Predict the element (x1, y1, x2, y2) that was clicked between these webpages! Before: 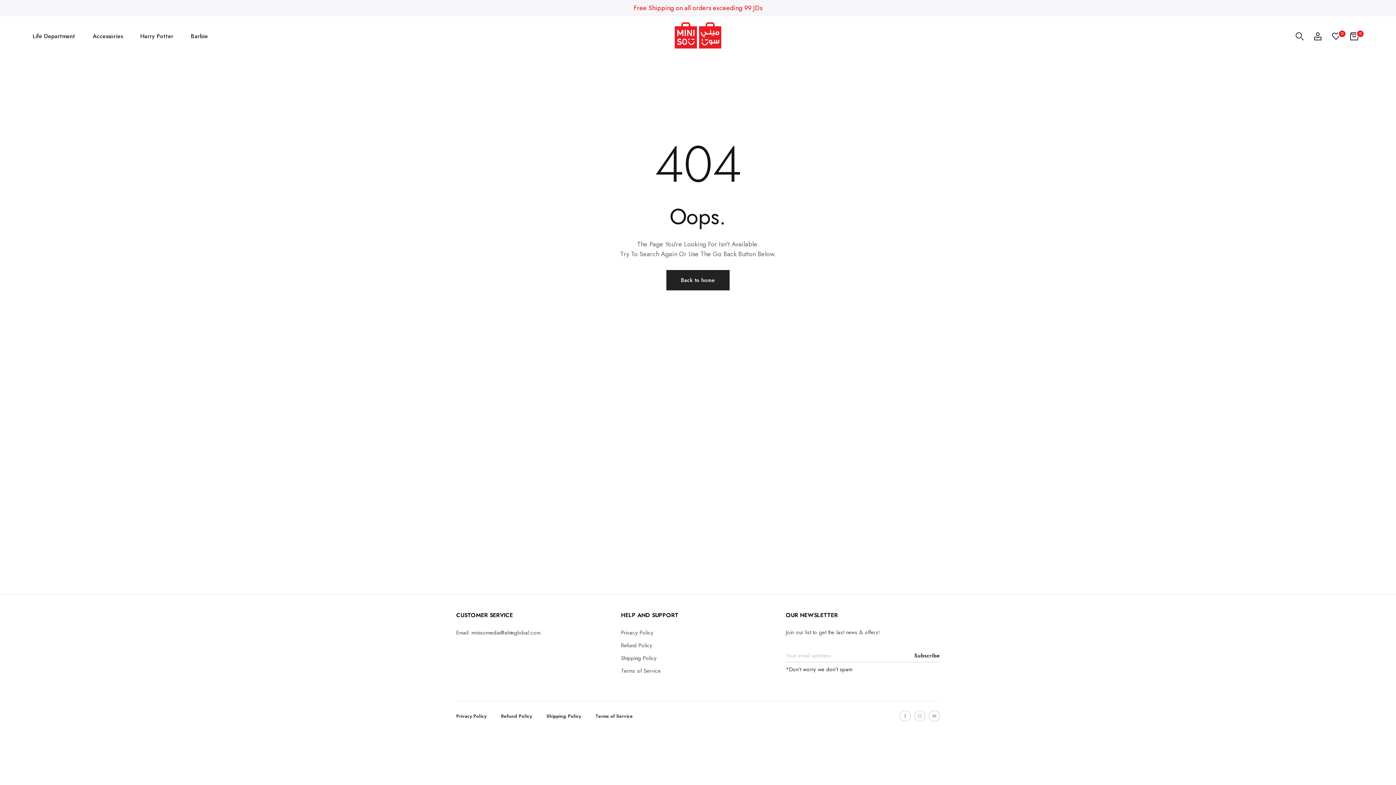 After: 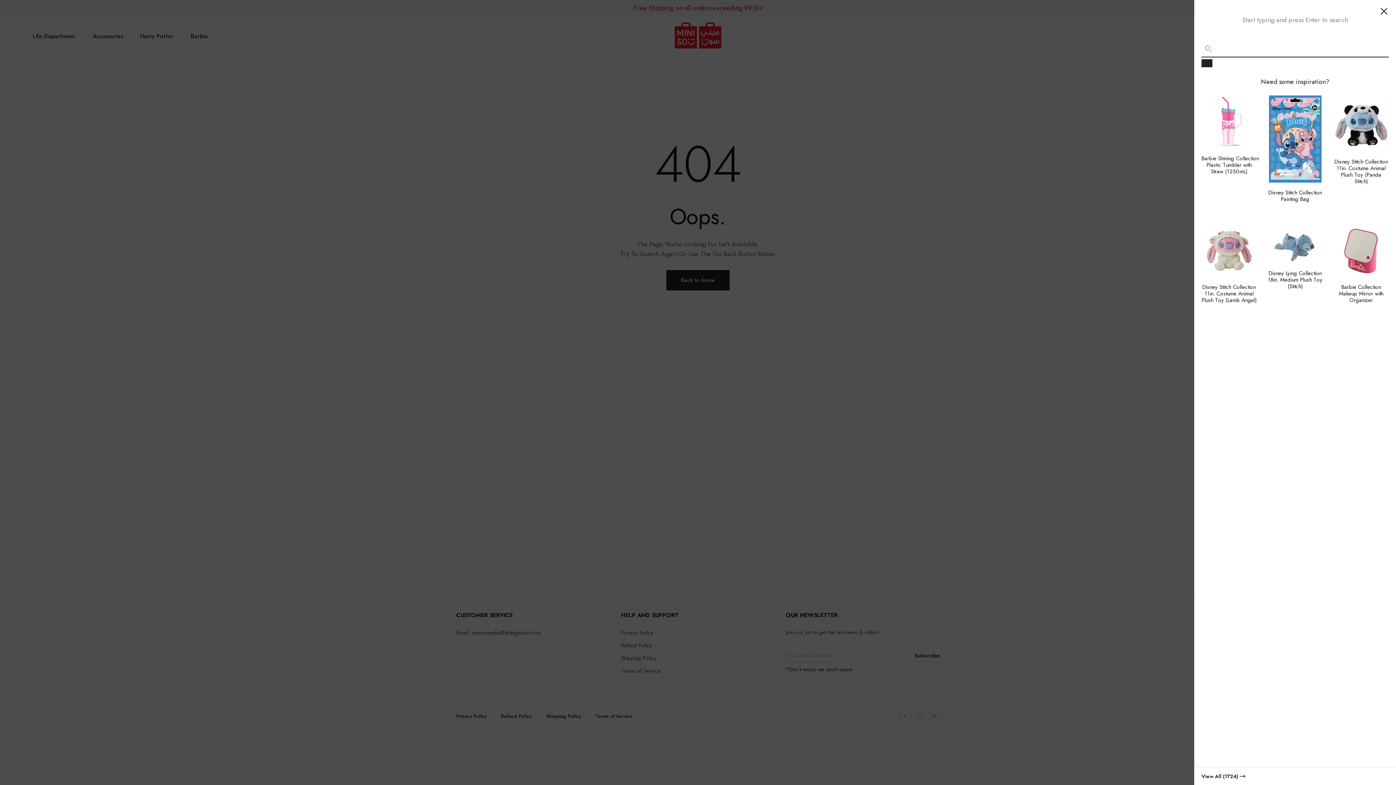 Action: bbox: (1295, 32, 1303, 40)